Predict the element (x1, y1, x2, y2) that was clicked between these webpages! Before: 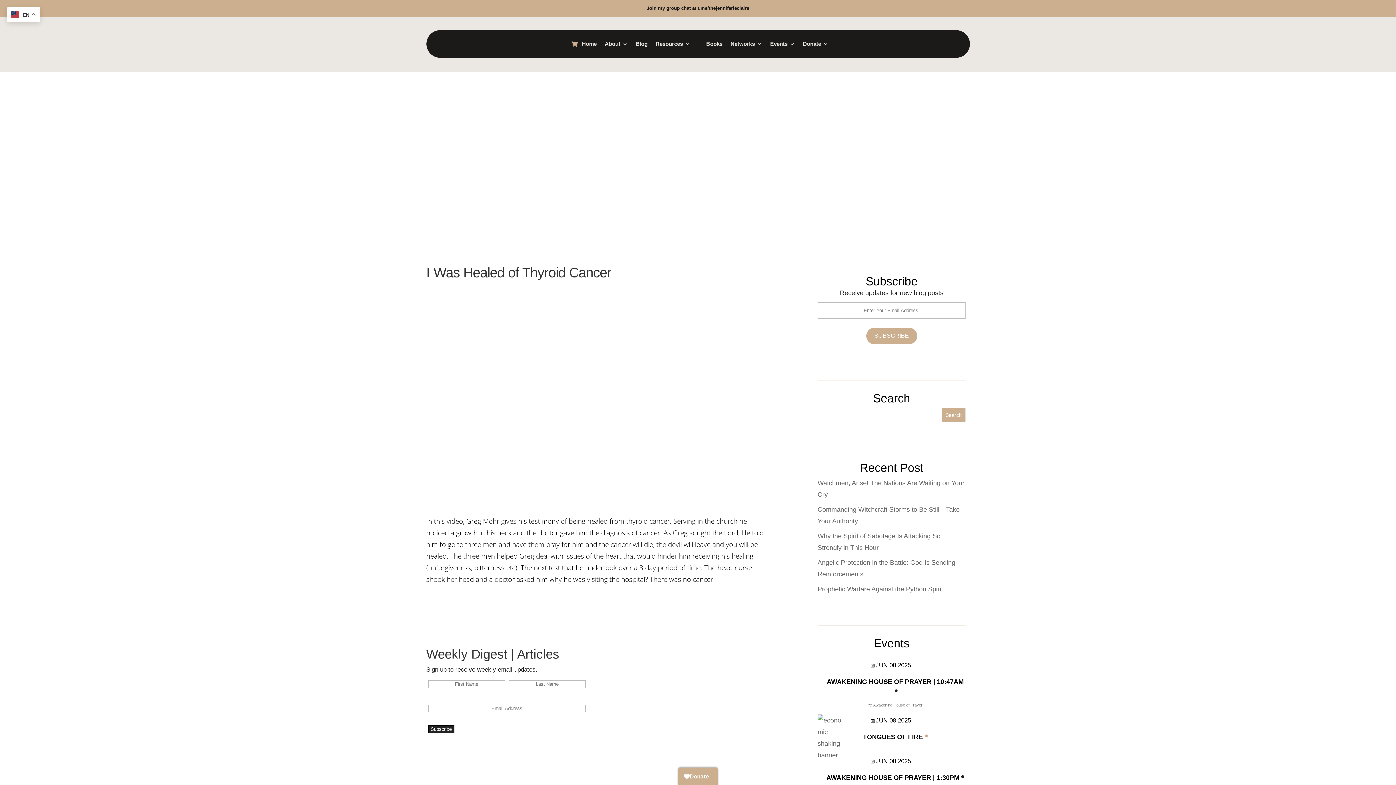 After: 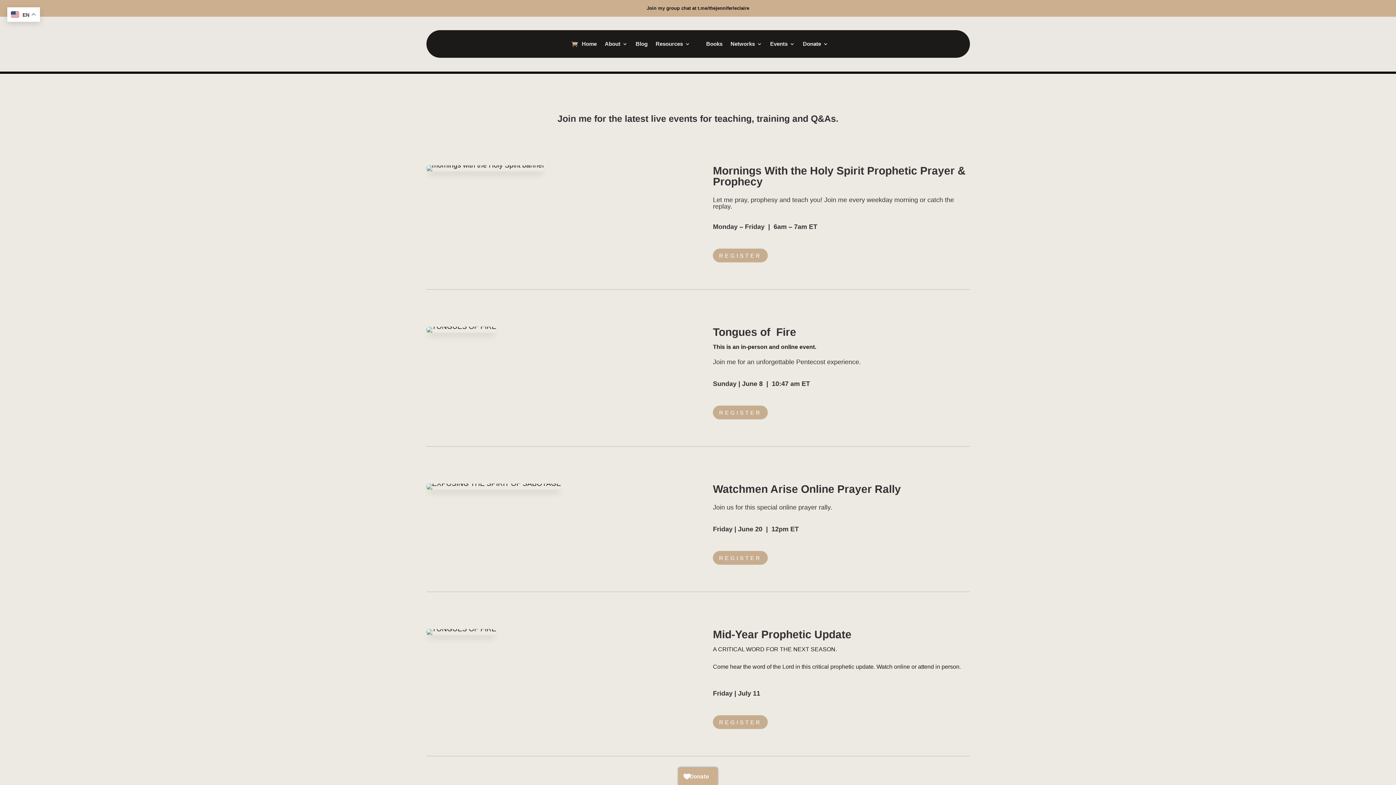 Action: bbox: (770, 30, 795, 57) label: Events